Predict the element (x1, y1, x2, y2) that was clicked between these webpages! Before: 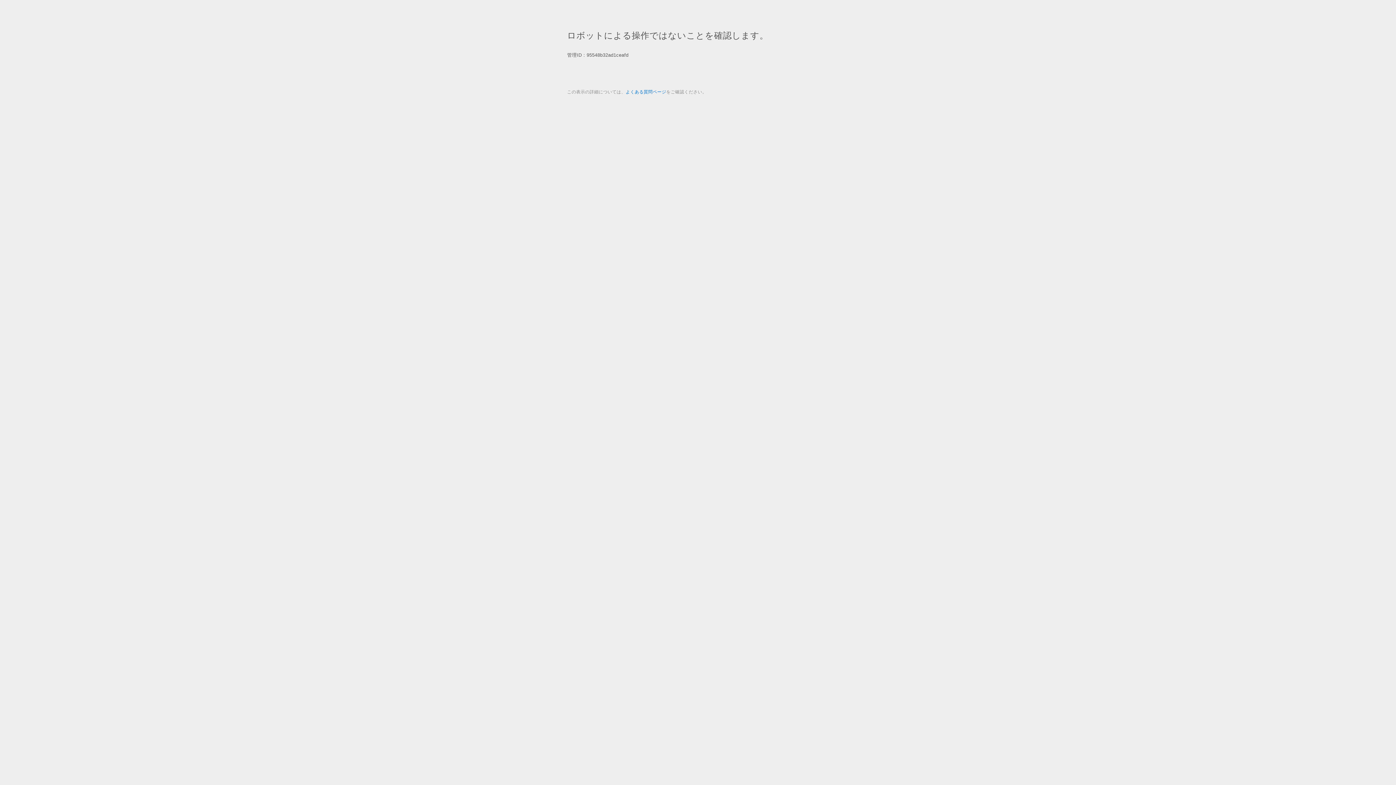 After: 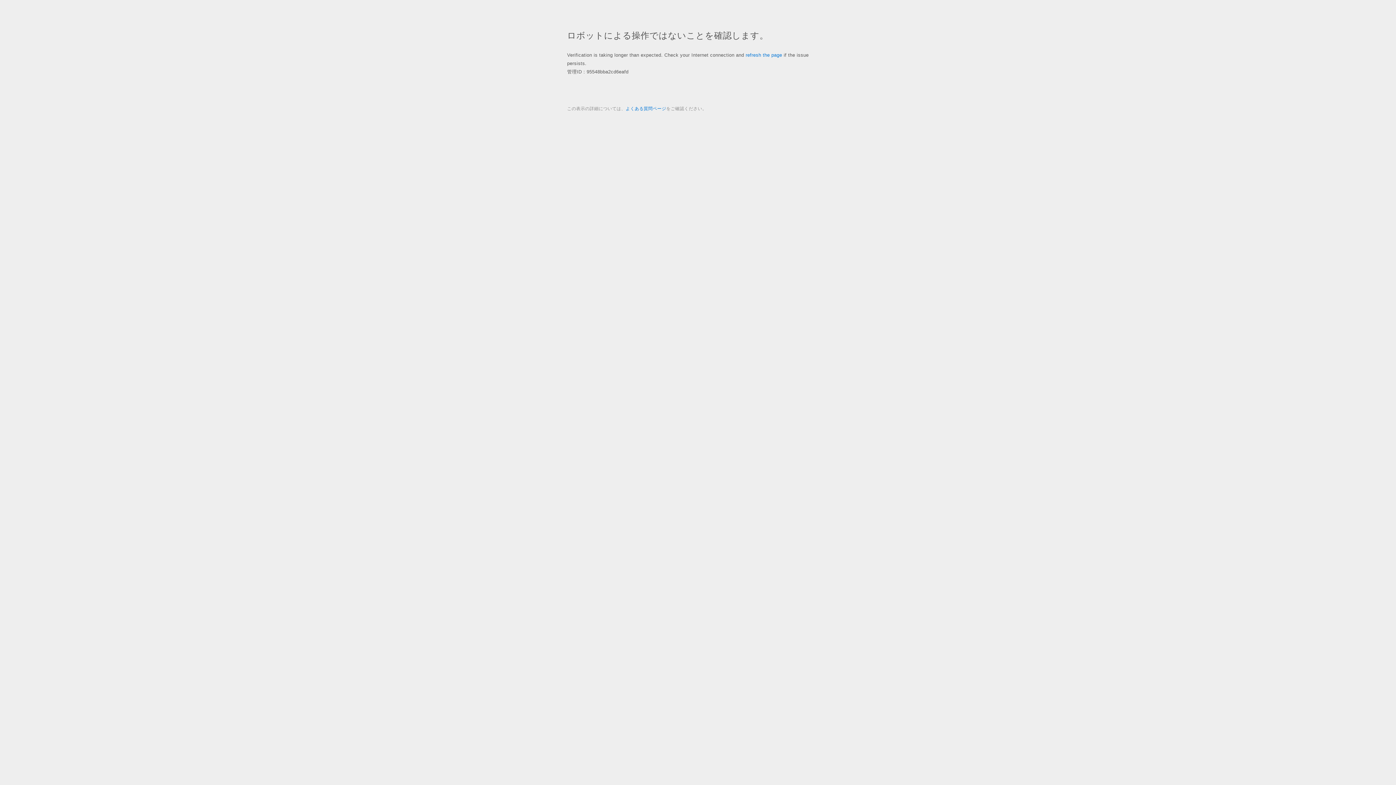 Action: bbox: (625, 89, 666, 94) label: よくある質問ページ